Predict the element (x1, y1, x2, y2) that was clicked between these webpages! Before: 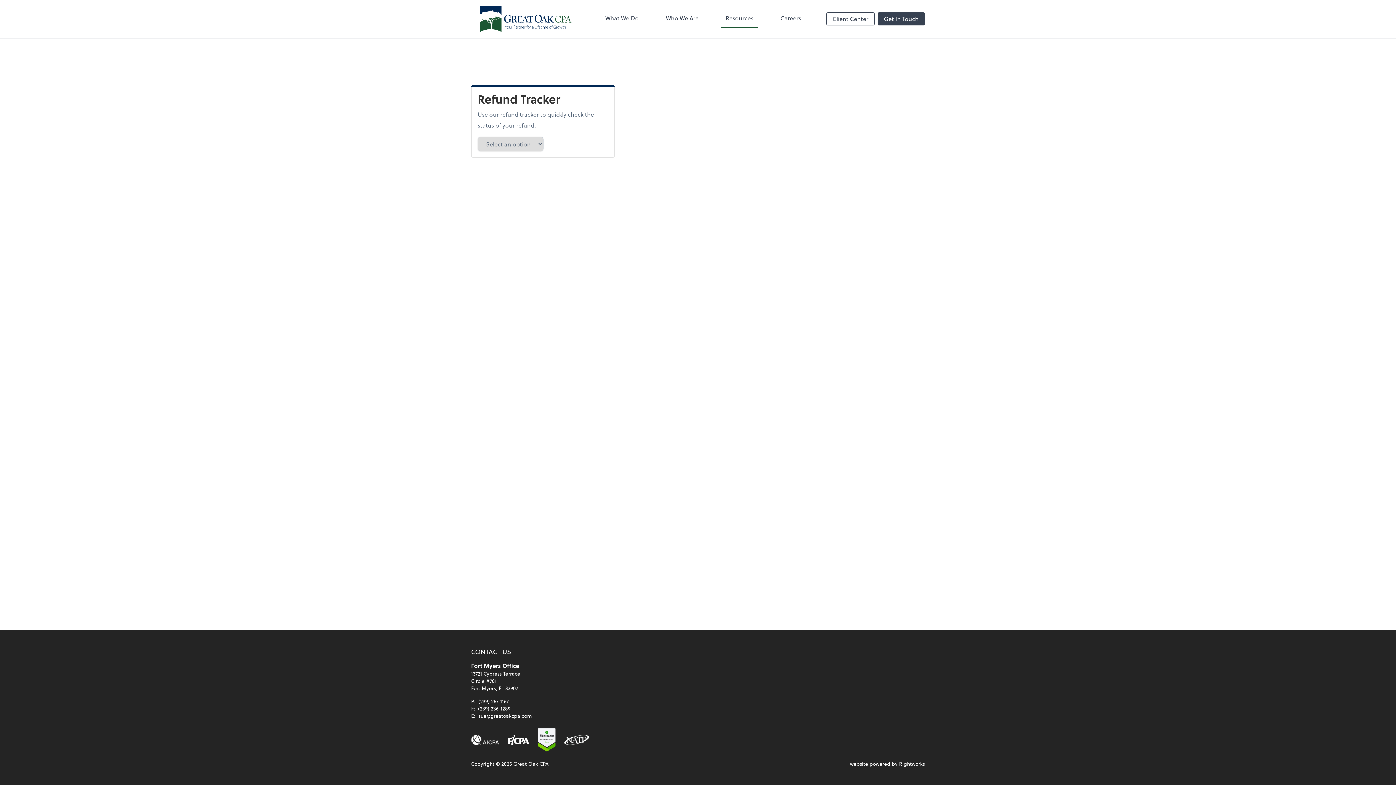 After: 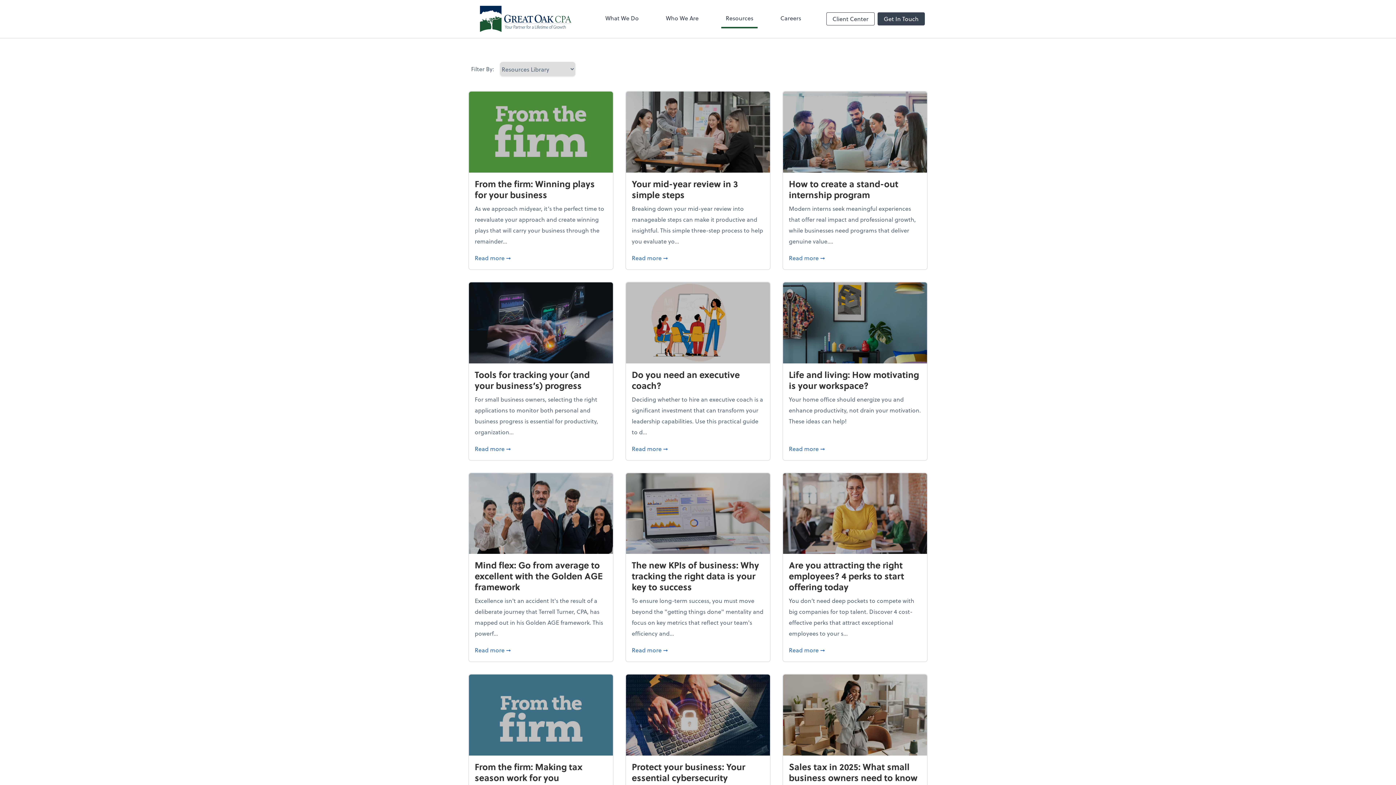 Action: label: Resources bbox: (721, 9, 757, 28)